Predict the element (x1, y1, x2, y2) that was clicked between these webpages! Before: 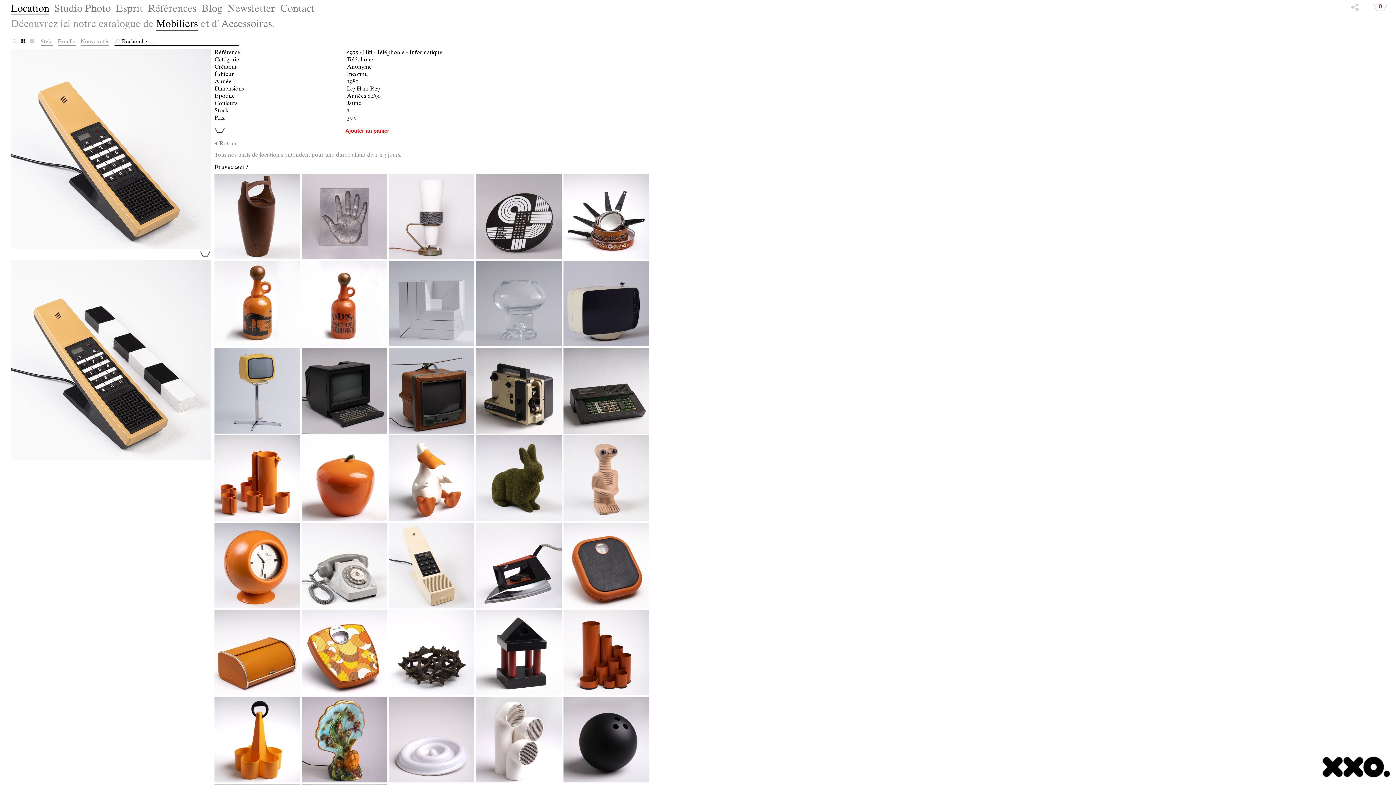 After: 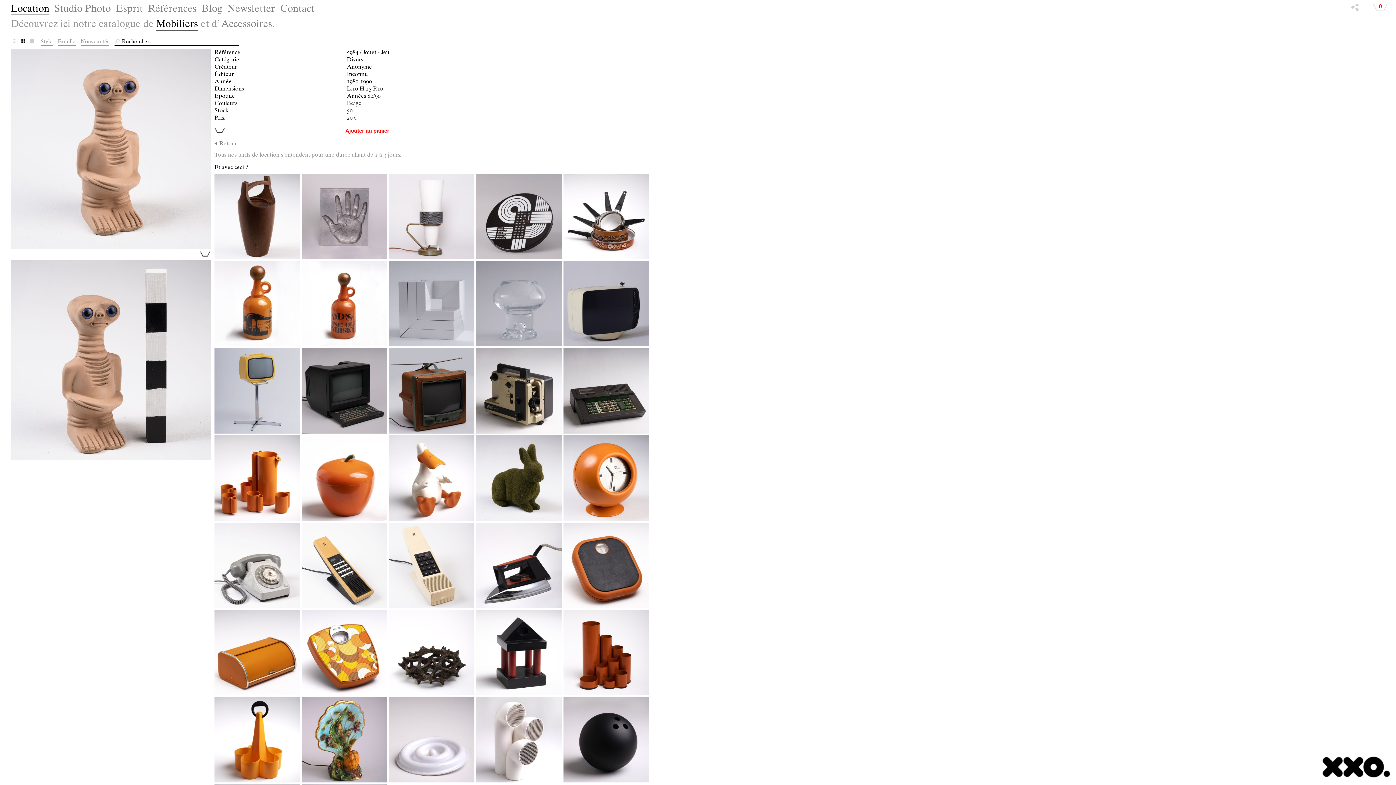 Action: bbox: (563, 435, 650, 521)